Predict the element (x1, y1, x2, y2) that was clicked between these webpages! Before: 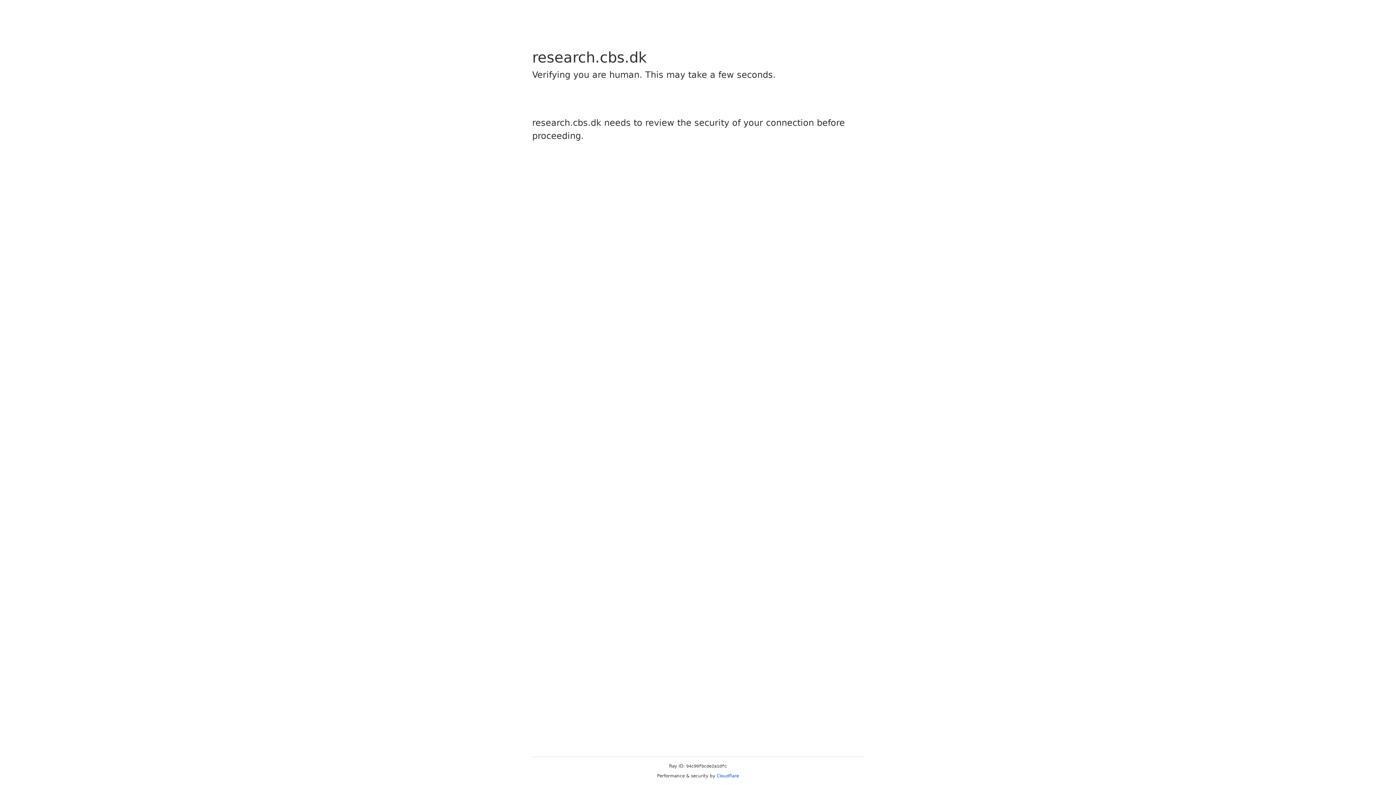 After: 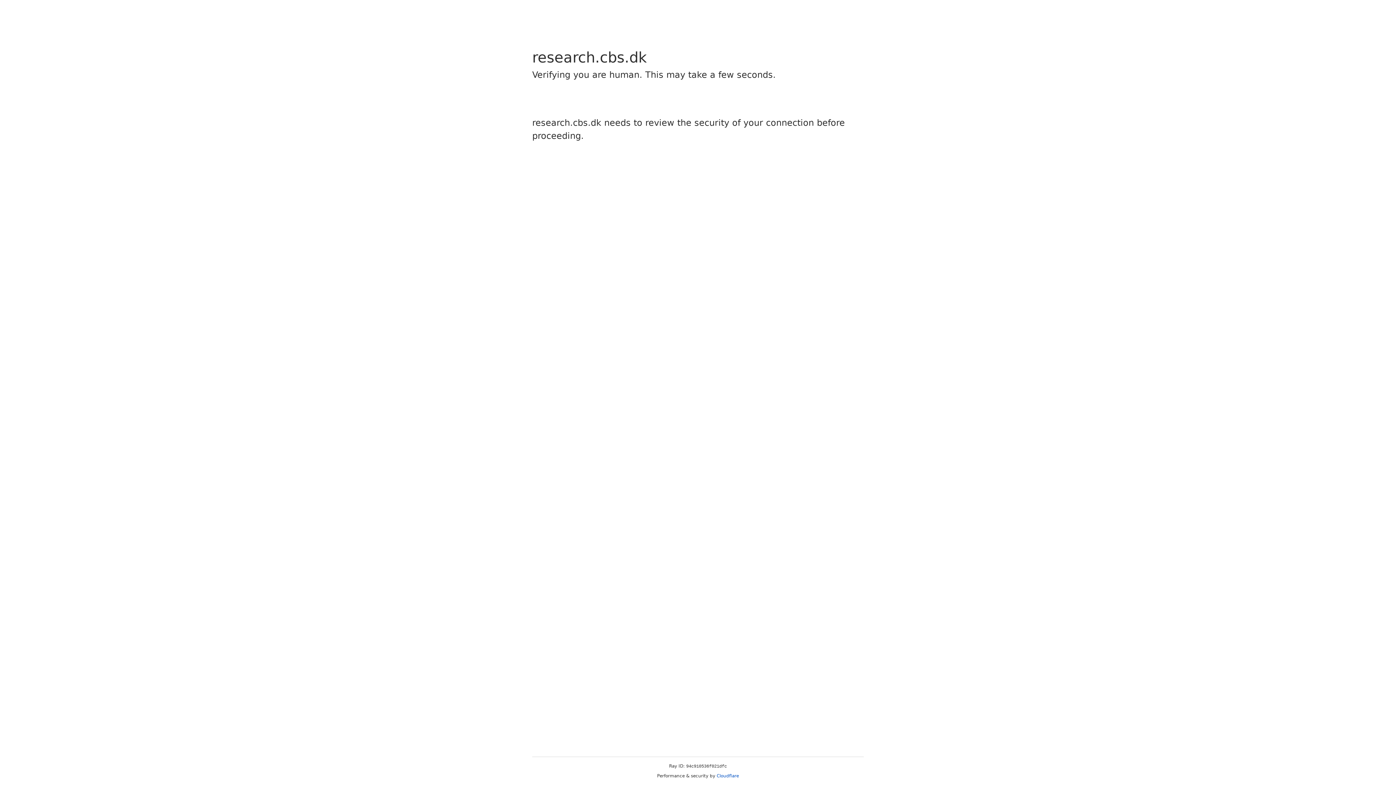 Action: bbox: (716, 773, 739, 778) label: Cloudflare